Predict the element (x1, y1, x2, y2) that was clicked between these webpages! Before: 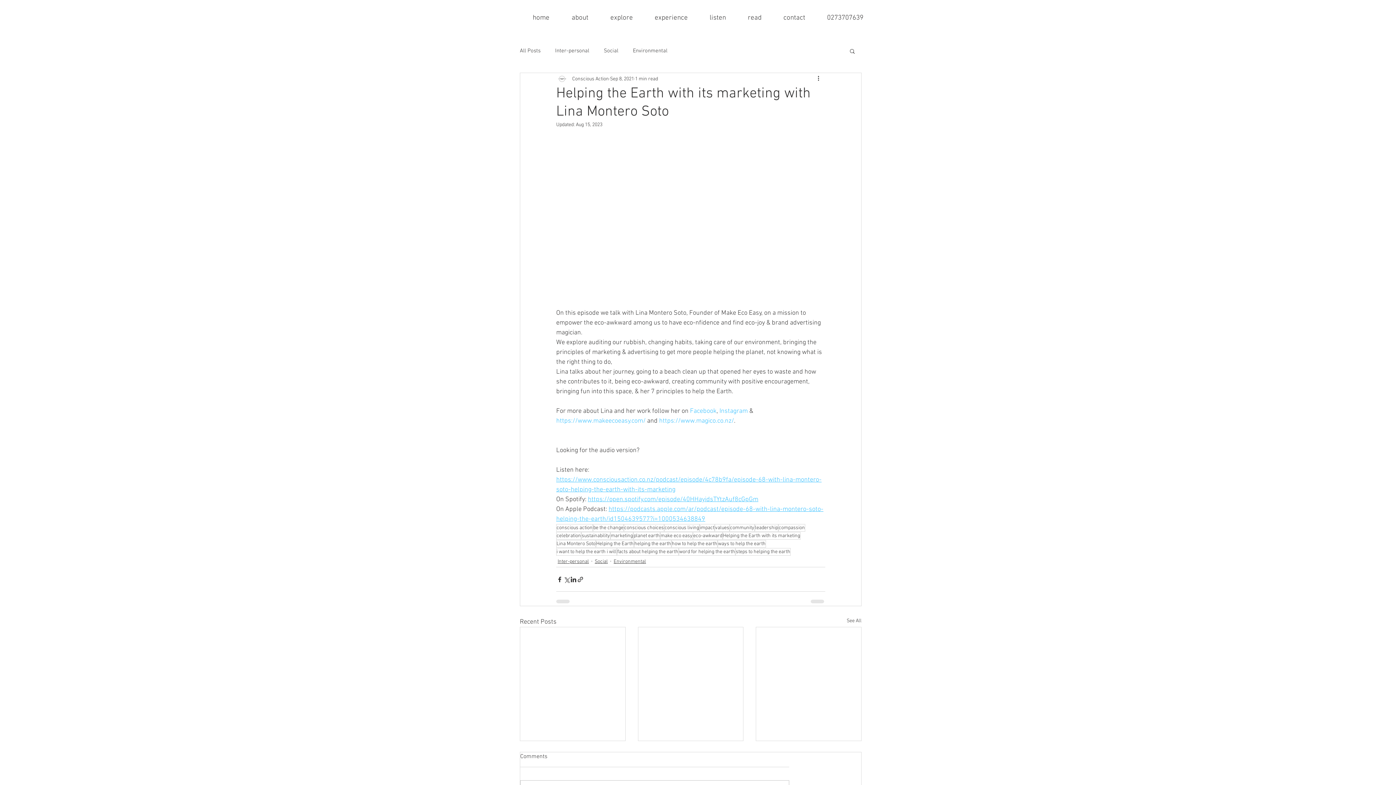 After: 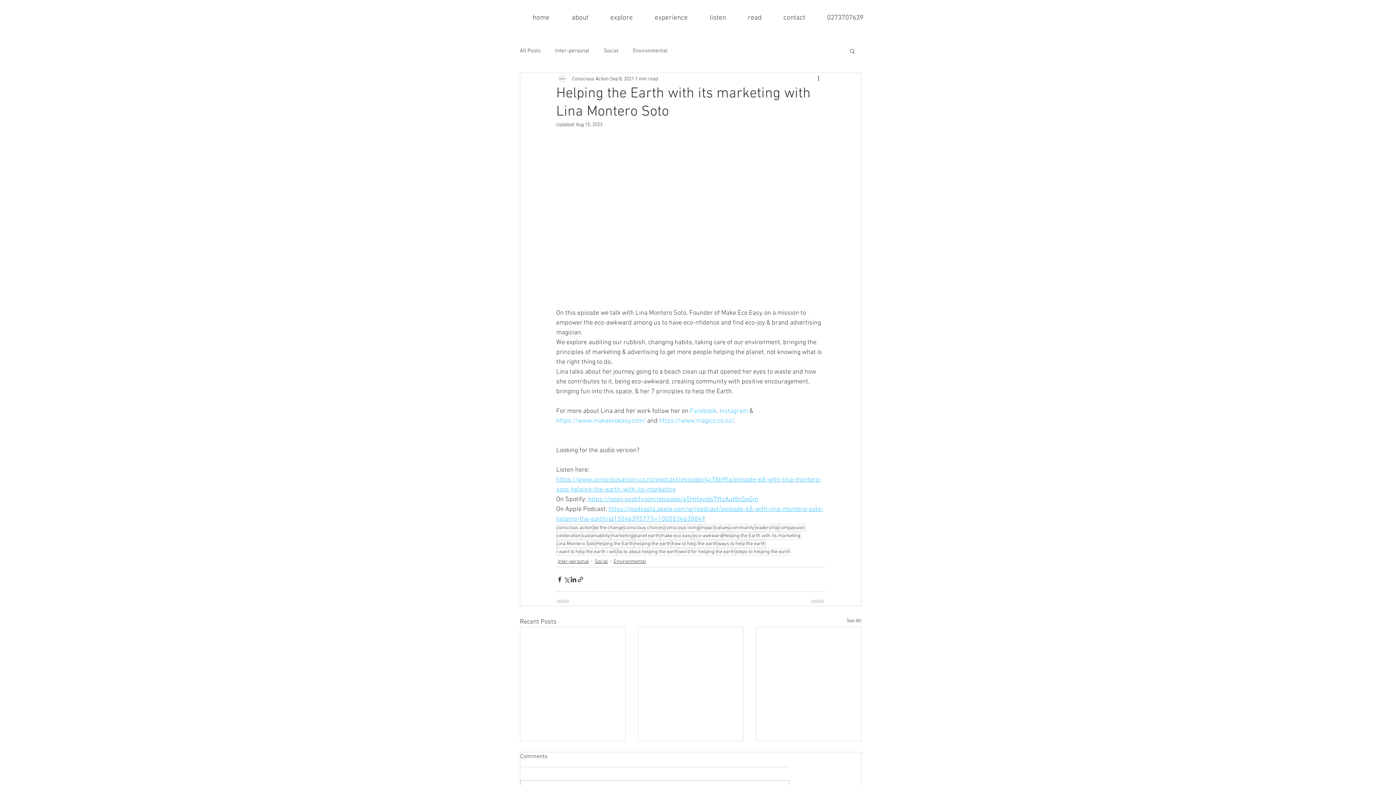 Action: bbox: (690, 407, 716, 415) label: Facebook